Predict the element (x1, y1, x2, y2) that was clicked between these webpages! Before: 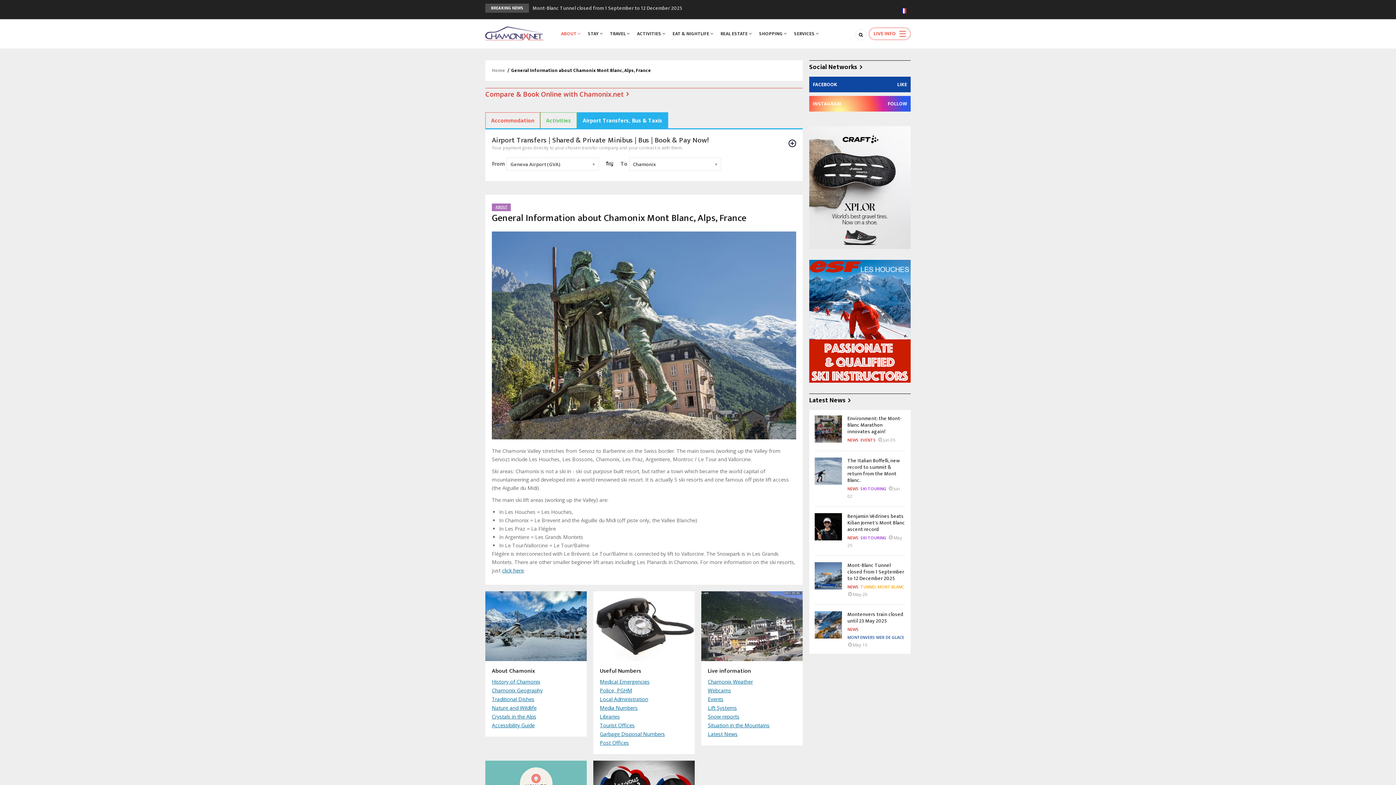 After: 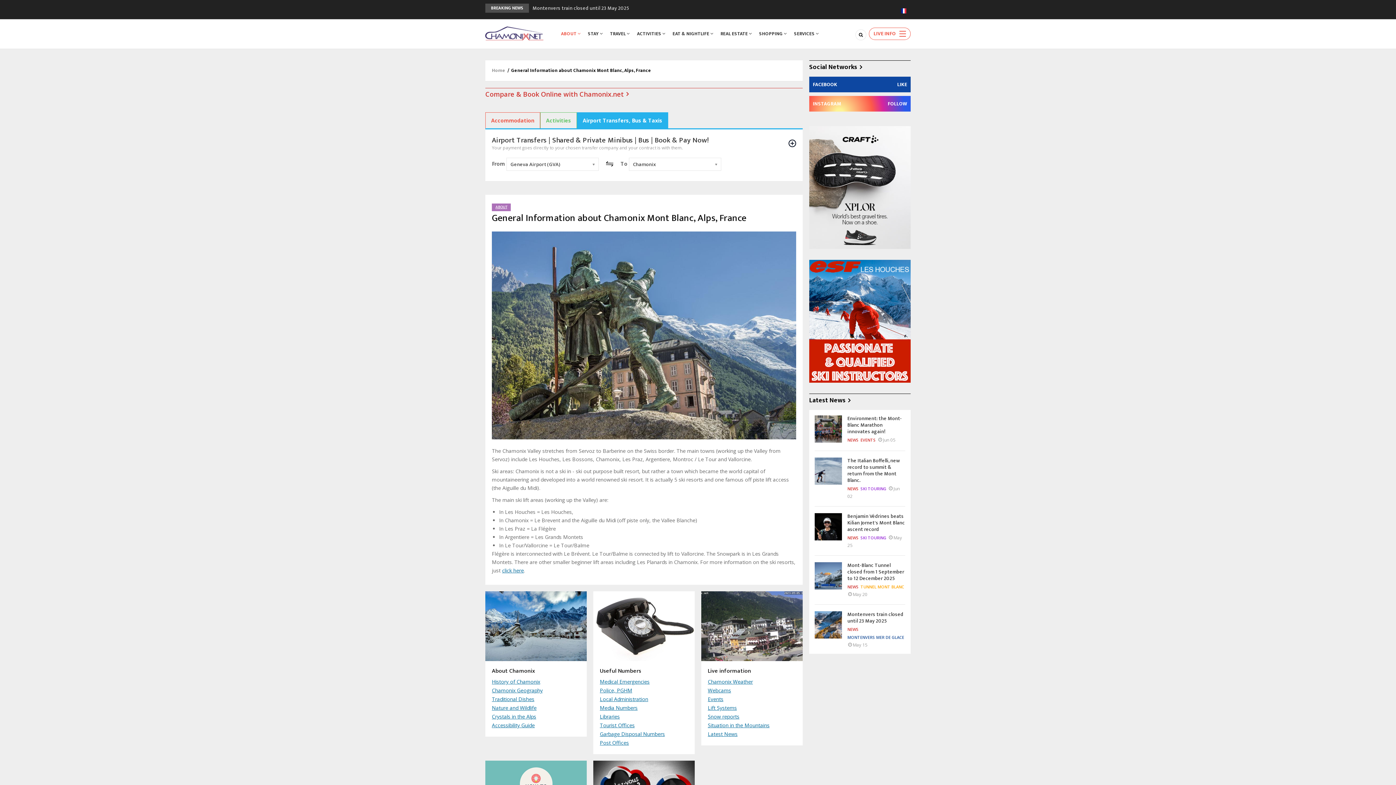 Action: bbox: (557, 19, 584, 48) label: ABOUT 